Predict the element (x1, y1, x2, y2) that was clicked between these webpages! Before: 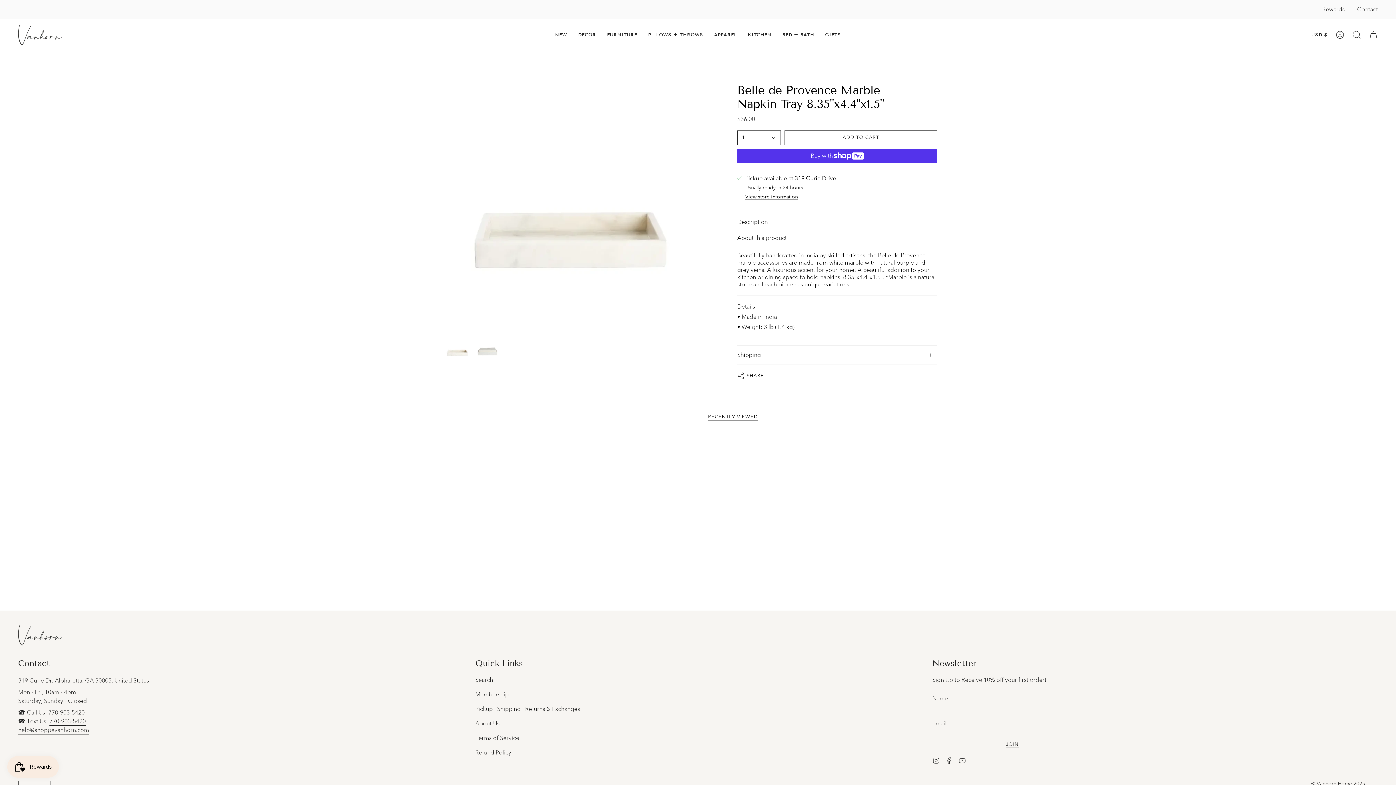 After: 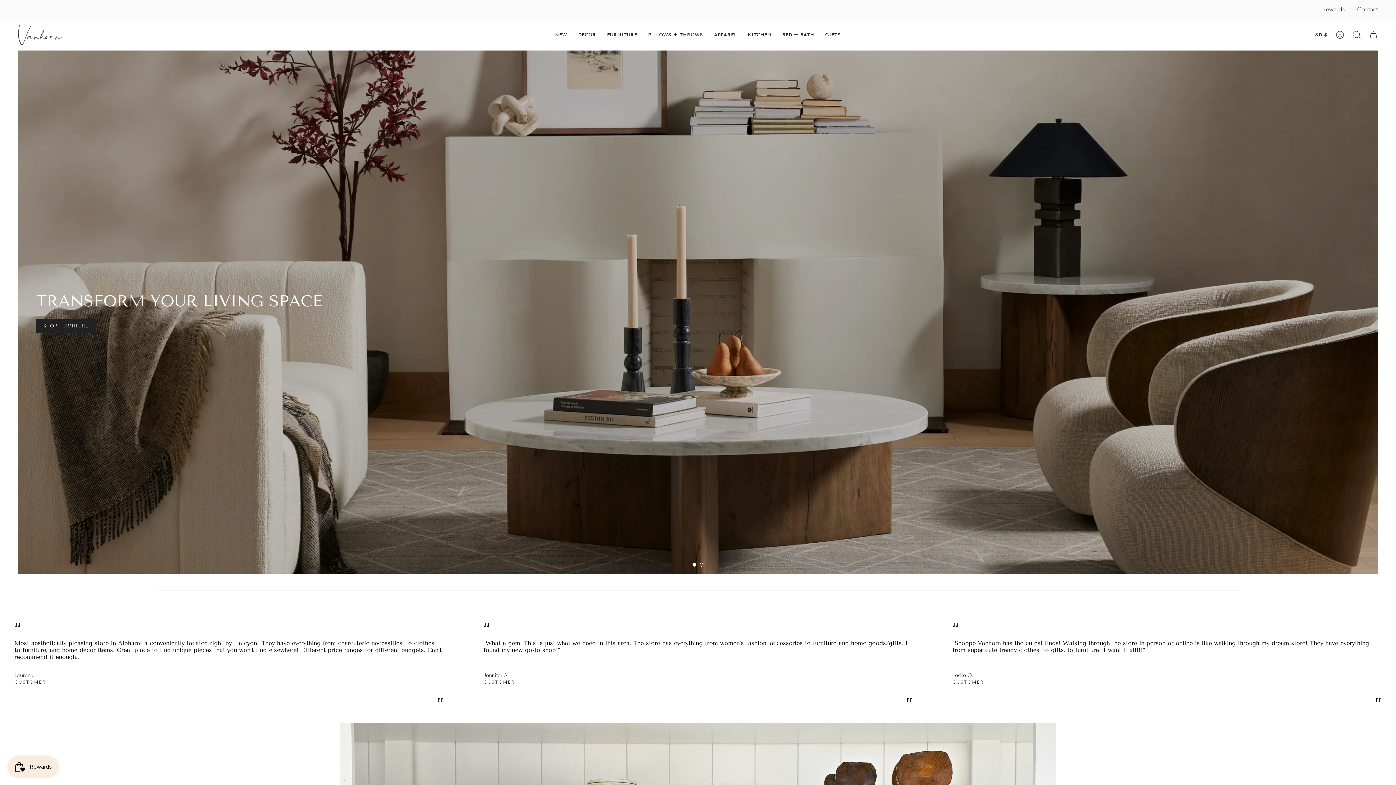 Action: label: NEW bbox: (549, 19, 572, 50)